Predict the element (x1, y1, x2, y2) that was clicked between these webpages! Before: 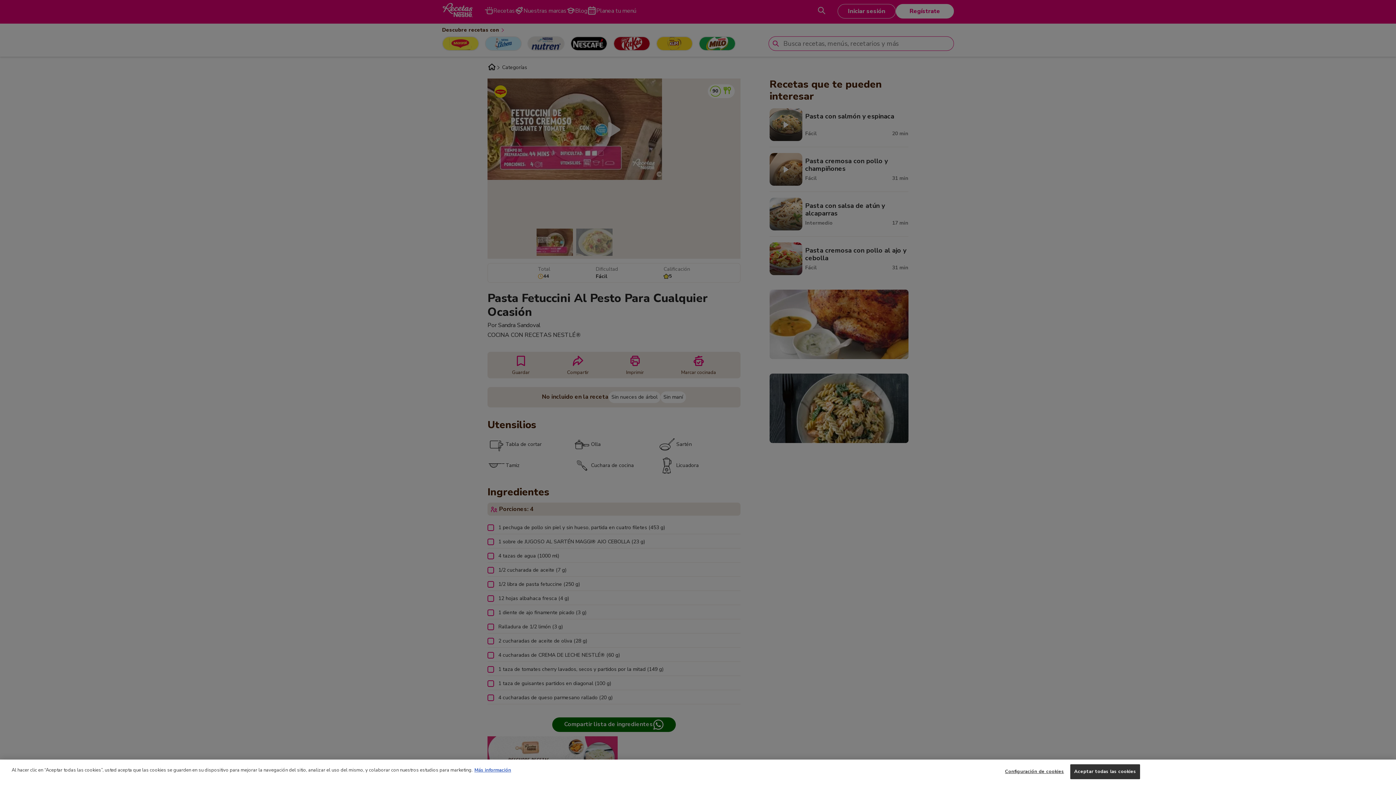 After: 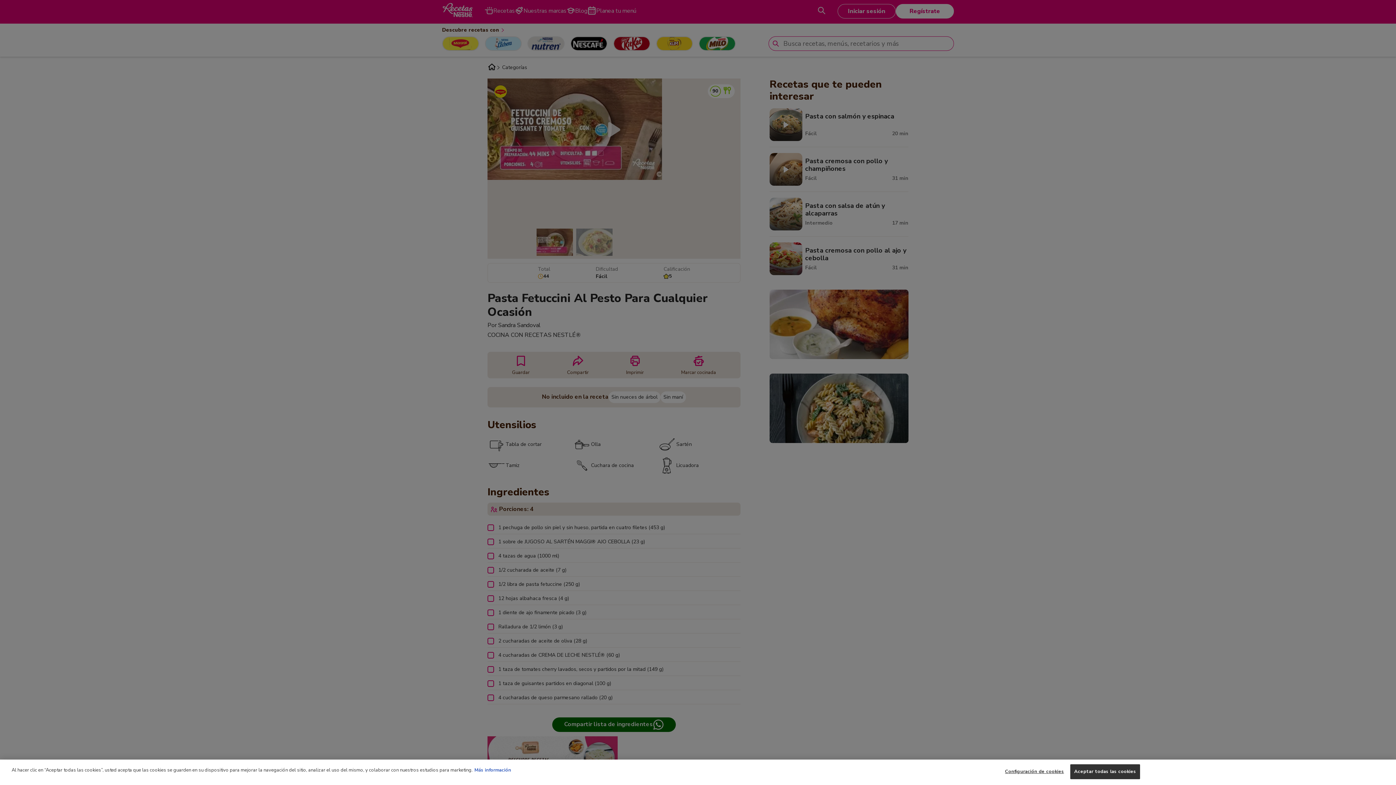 Action: label: Más información sobre su privacidad, se abre en una nueva pestaña bbox: (474, 767, 511, 773)